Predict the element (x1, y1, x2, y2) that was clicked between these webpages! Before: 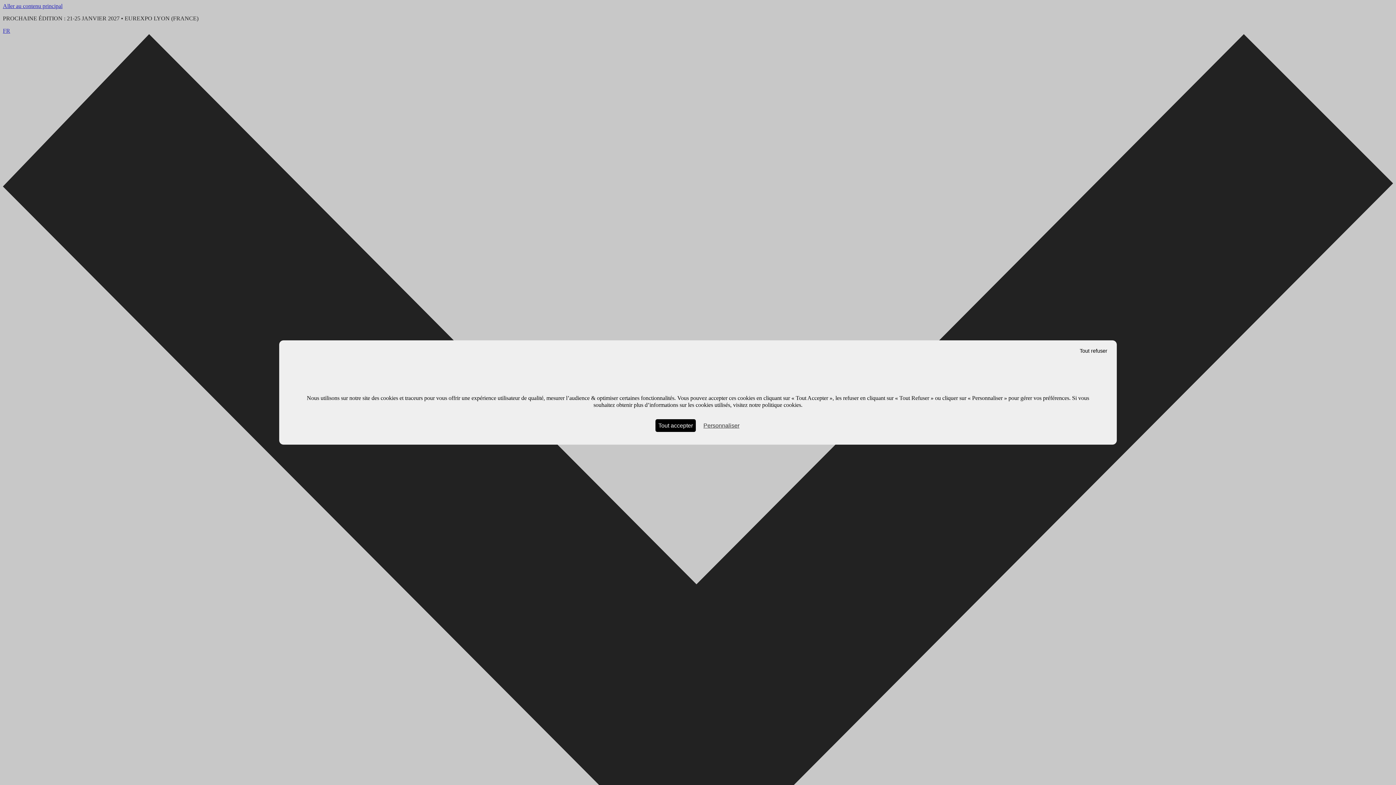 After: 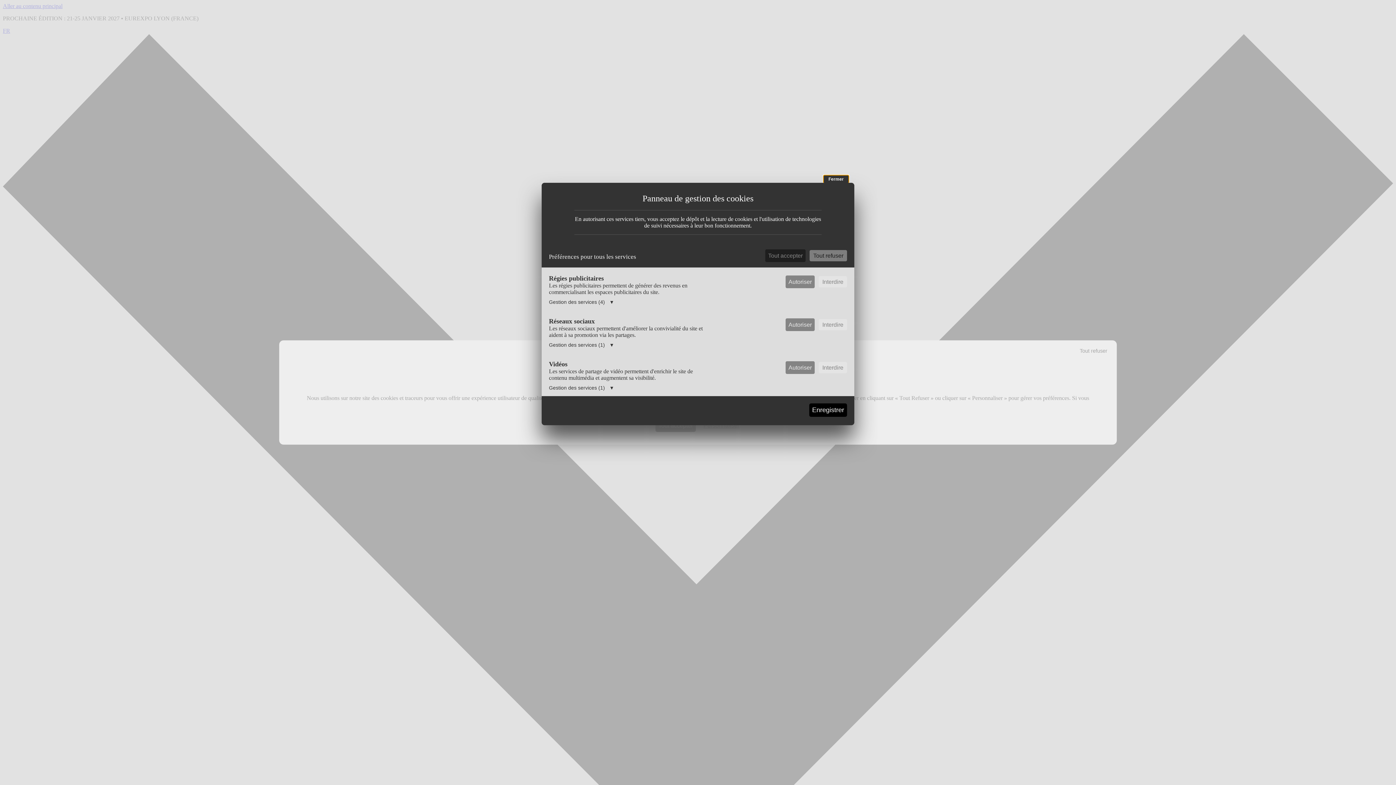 Action: bbox: (700, 420, 743, 431) label: Personnaliser (fenêtre modale)